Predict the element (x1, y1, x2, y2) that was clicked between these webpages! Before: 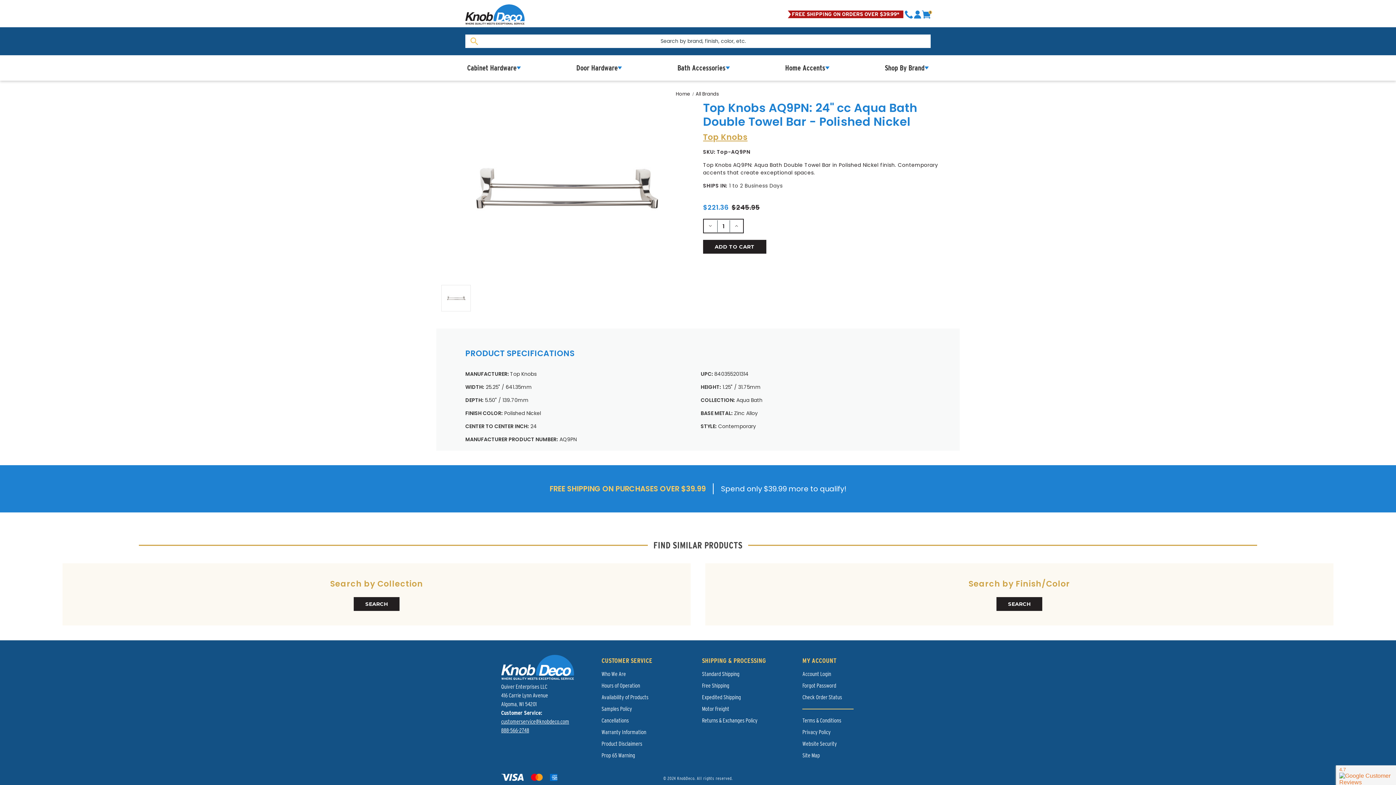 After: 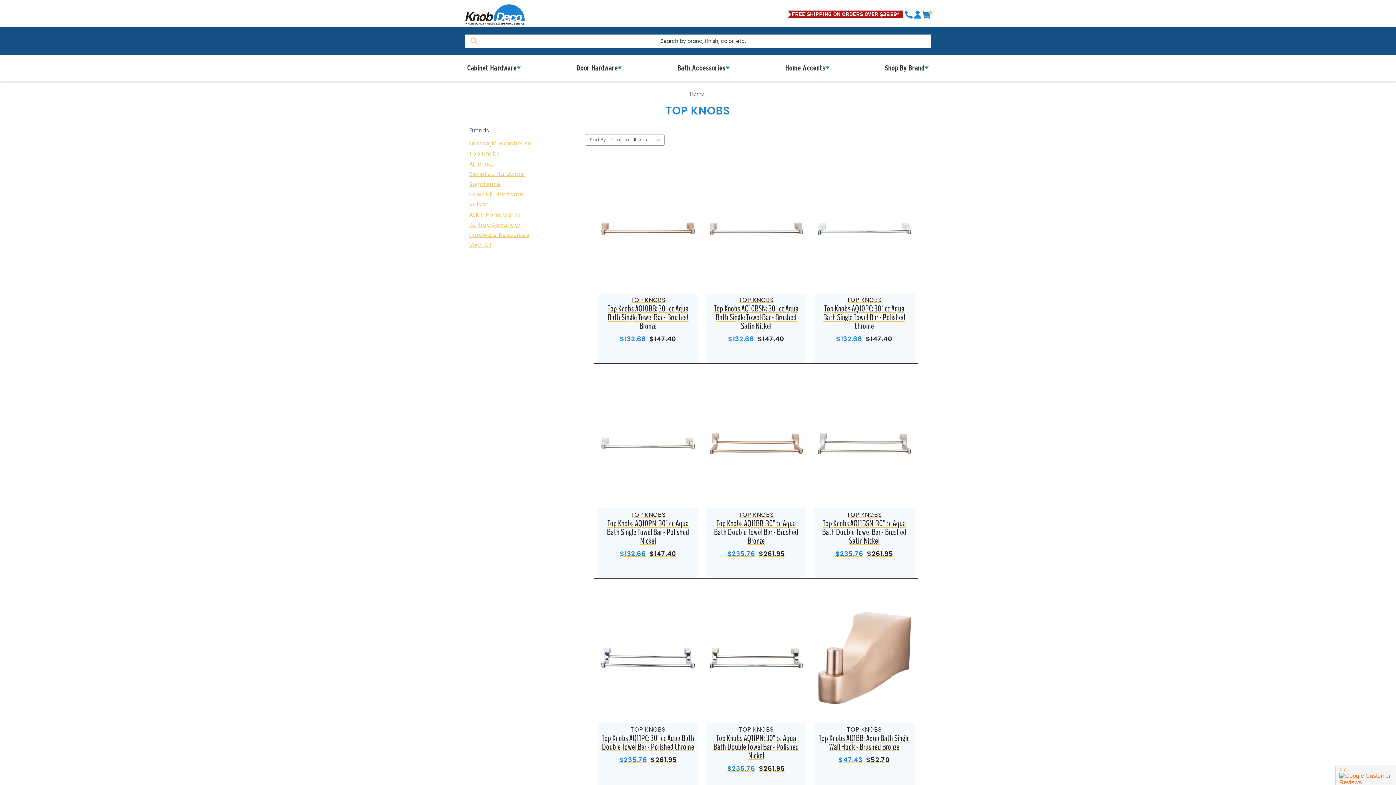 Action: label: Top Knobs bbox: (510, 370, 536, 377)